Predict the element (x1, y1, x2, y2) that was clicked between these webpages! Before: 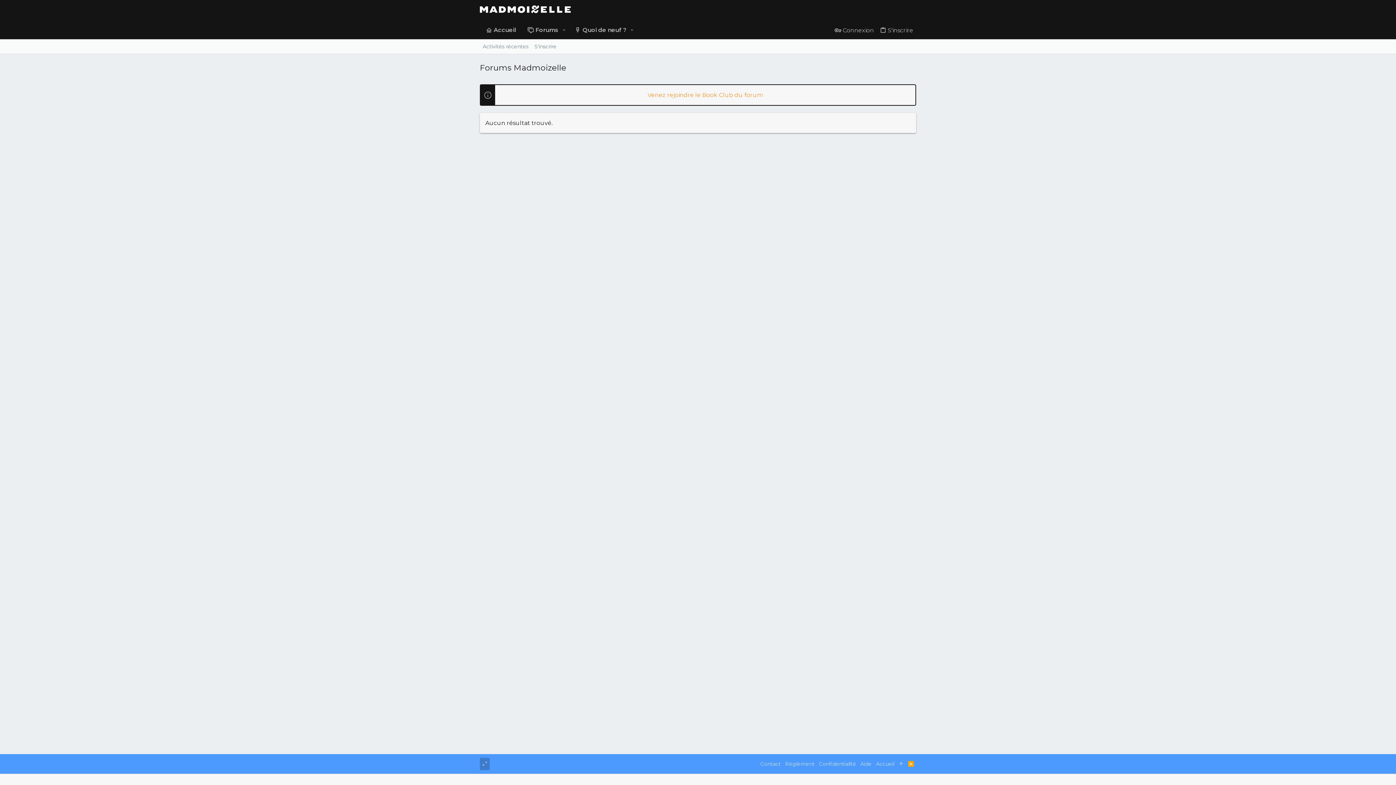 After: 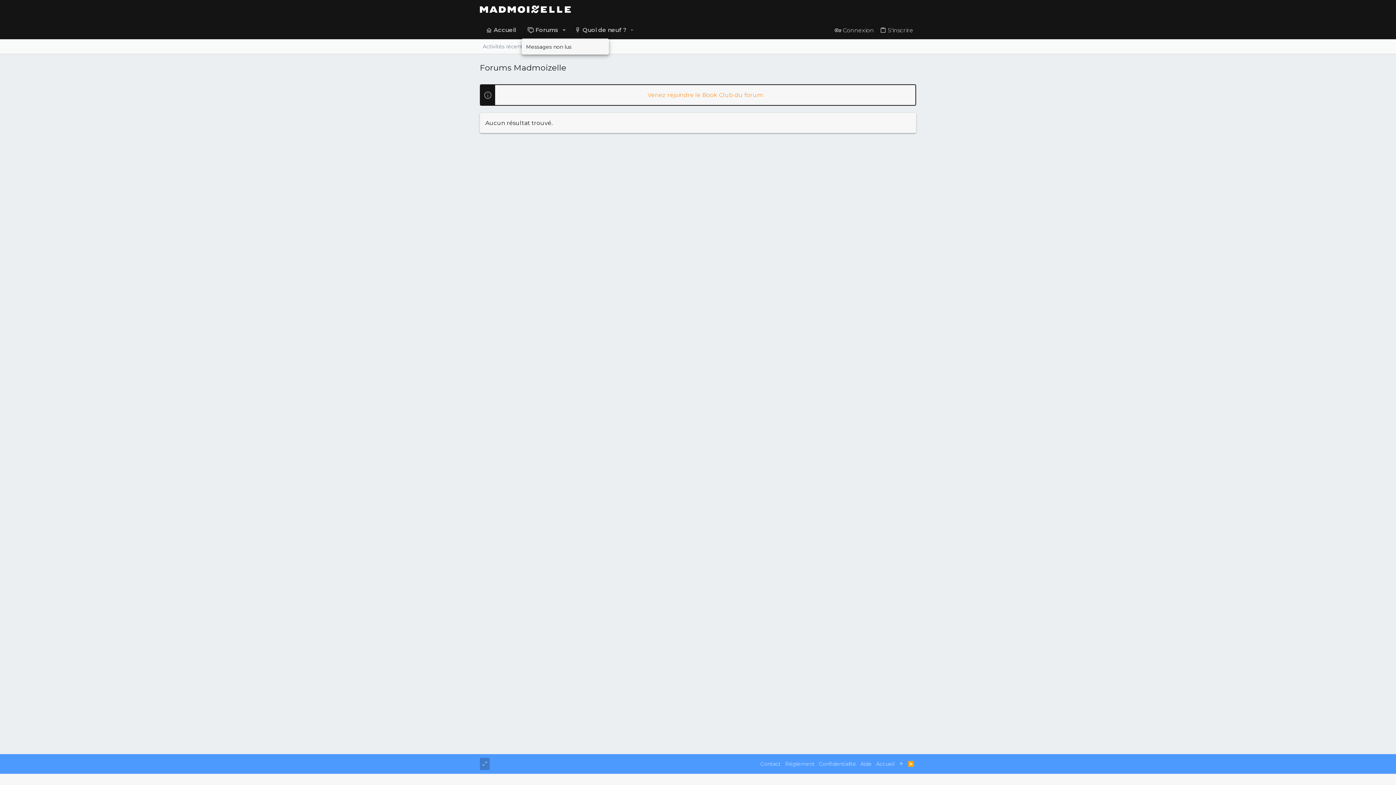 Action: bbox: (559, 21, 568, 38) label: Bascule étendue